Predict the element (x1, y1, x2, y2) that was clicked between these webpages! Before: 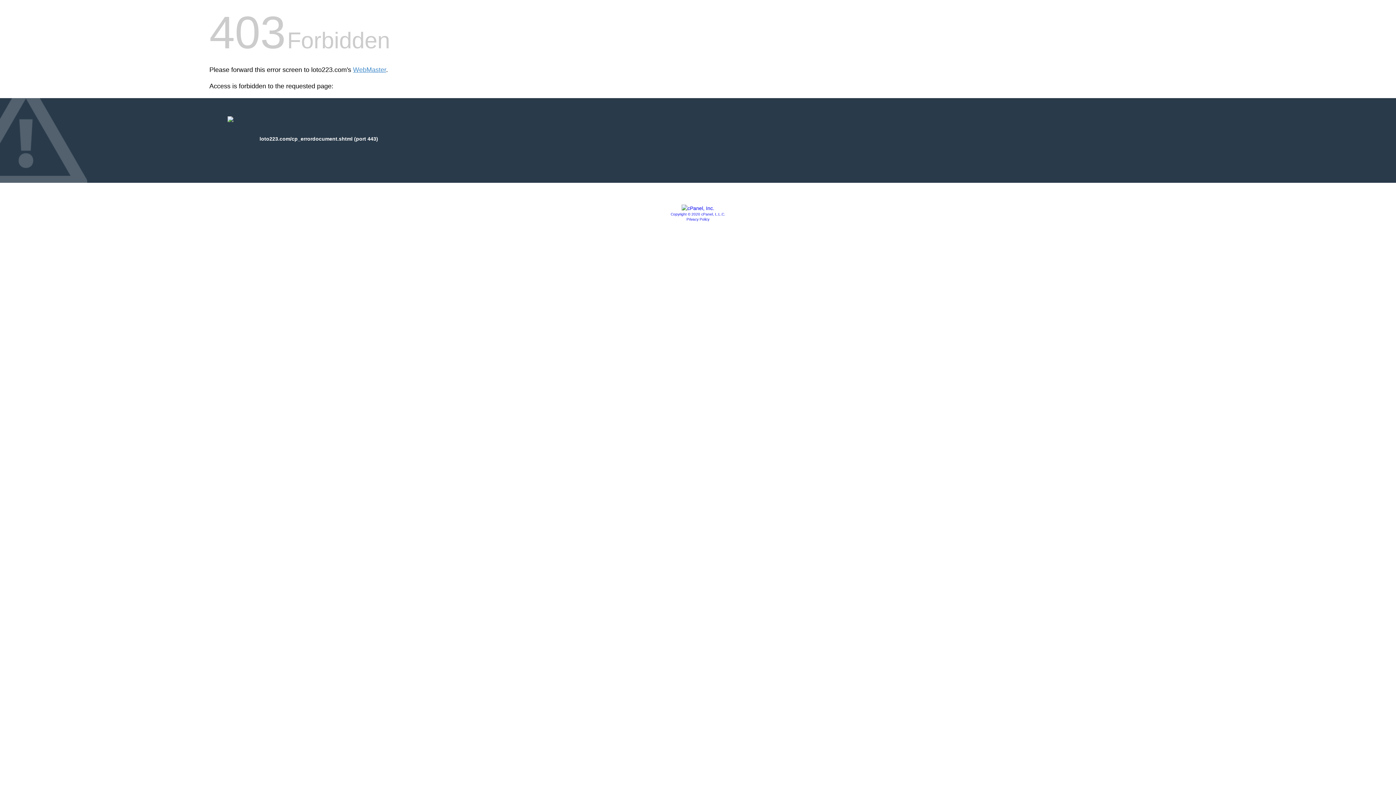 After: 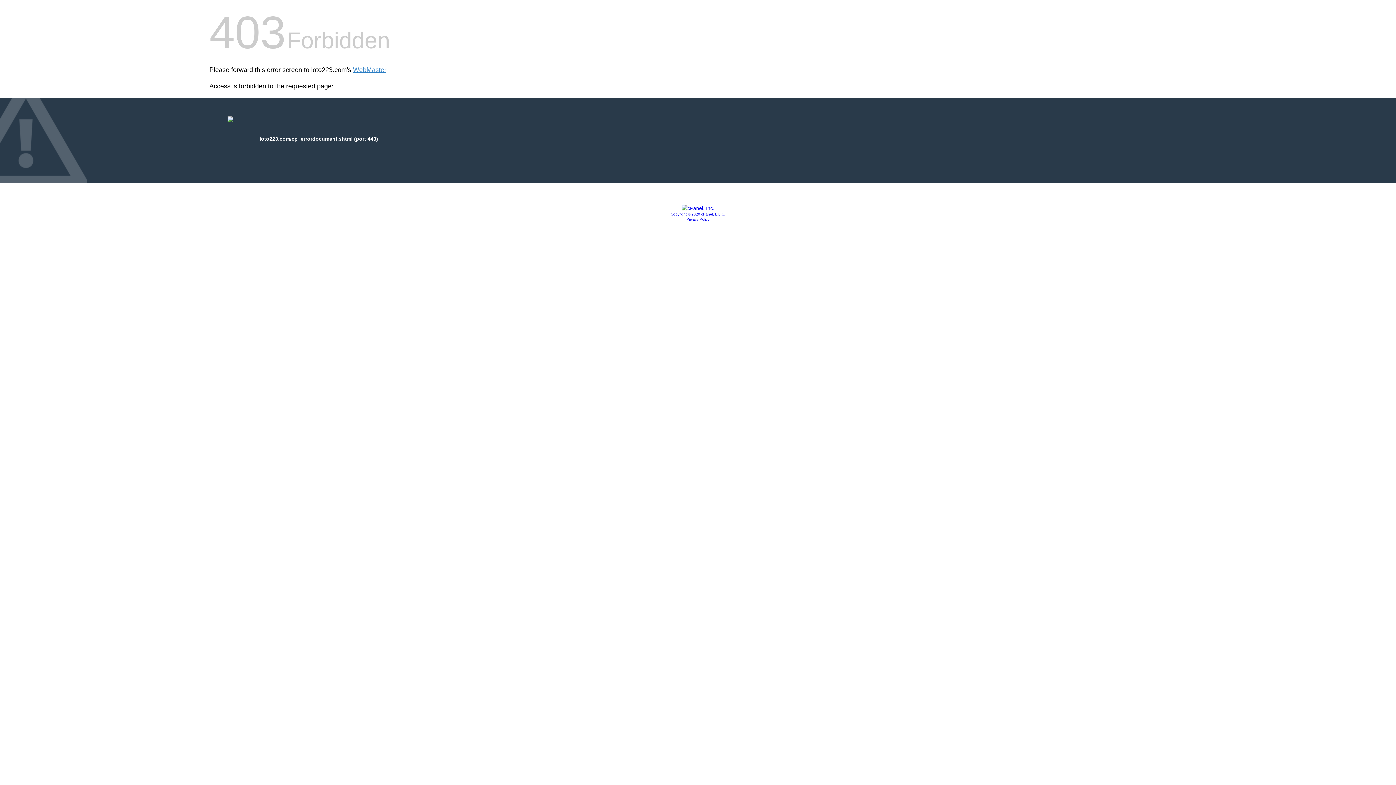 Action: label: Copyright © 2020 cPanel, L.L.C. bbox: (670, 212, 725, 216)